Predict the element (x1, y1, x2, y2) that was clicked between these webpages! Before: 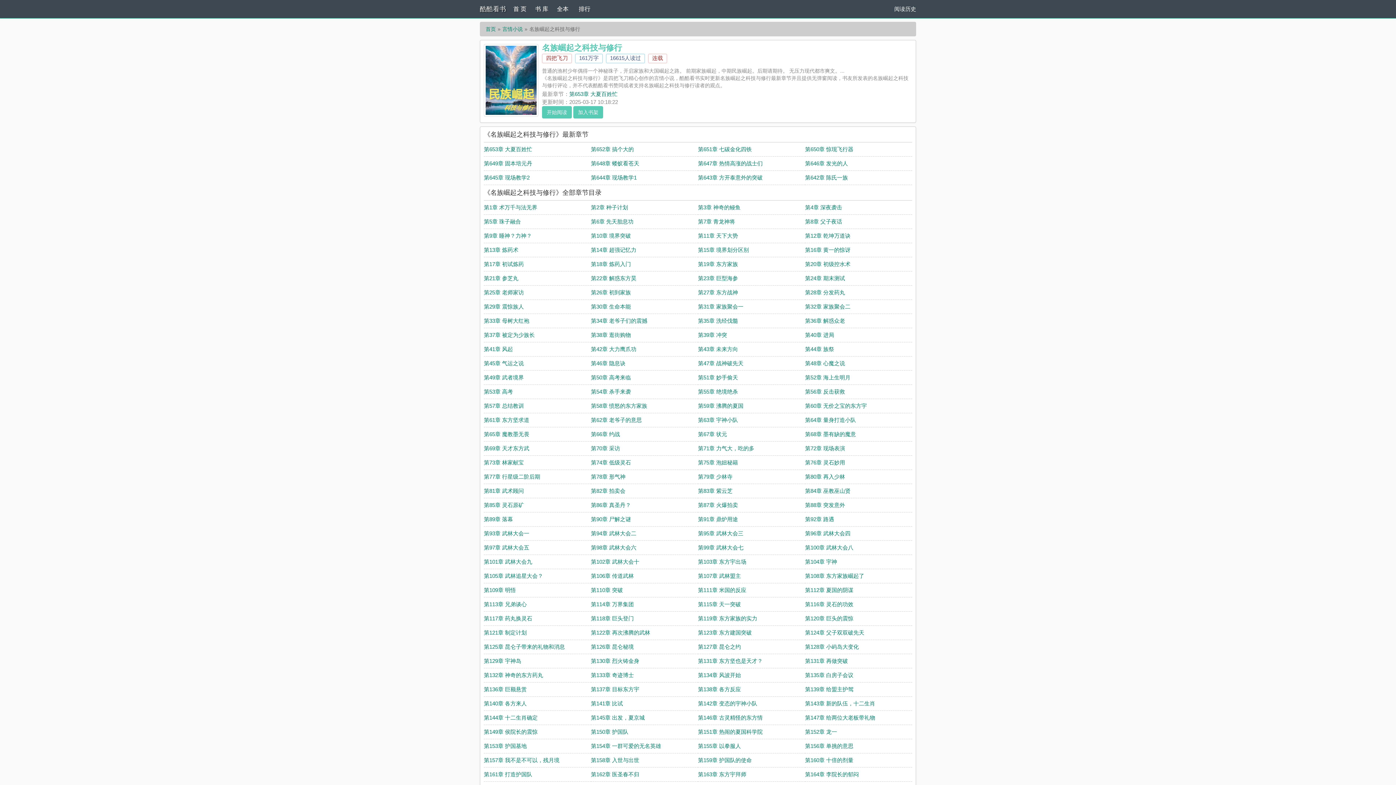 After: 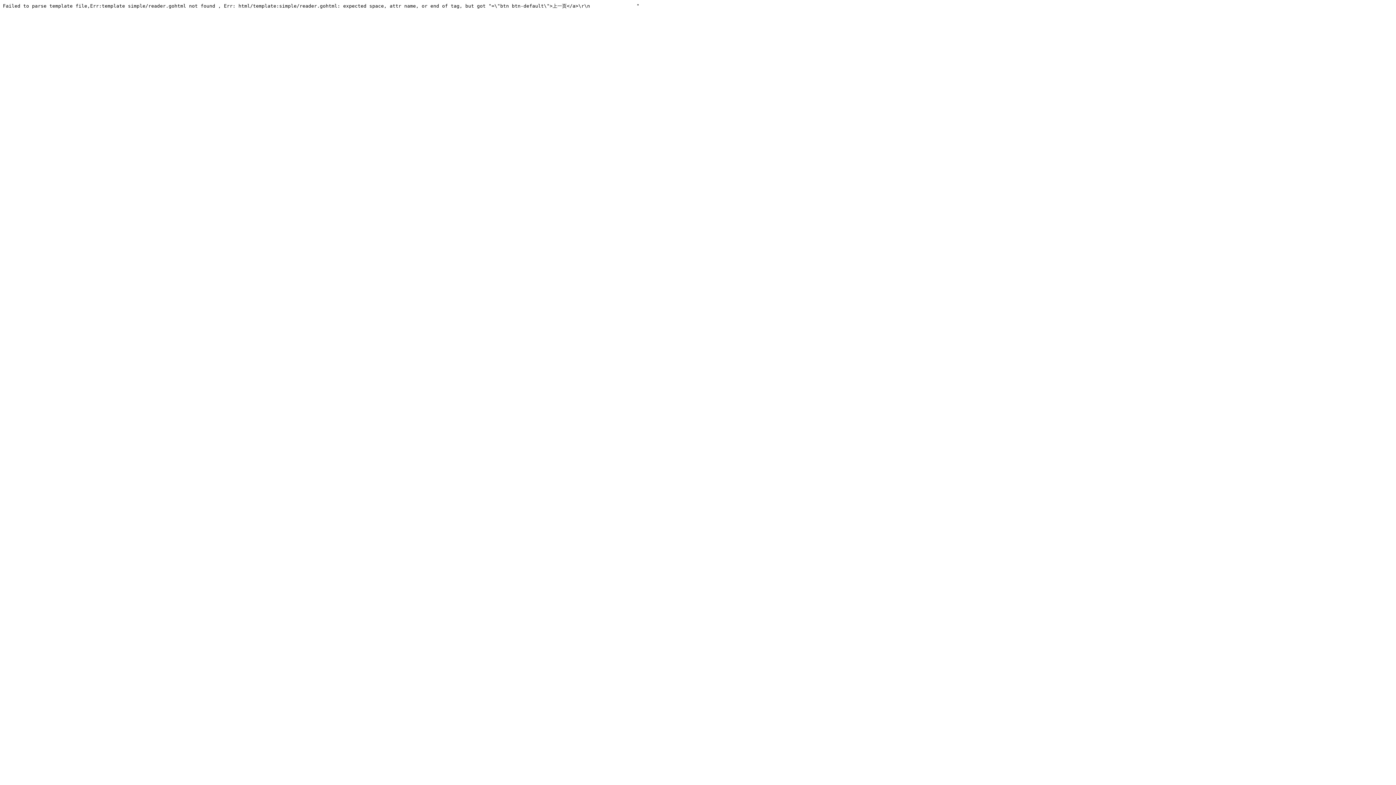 Action: bbox: (591, 473, 625, 480) label: 第78章 形气神